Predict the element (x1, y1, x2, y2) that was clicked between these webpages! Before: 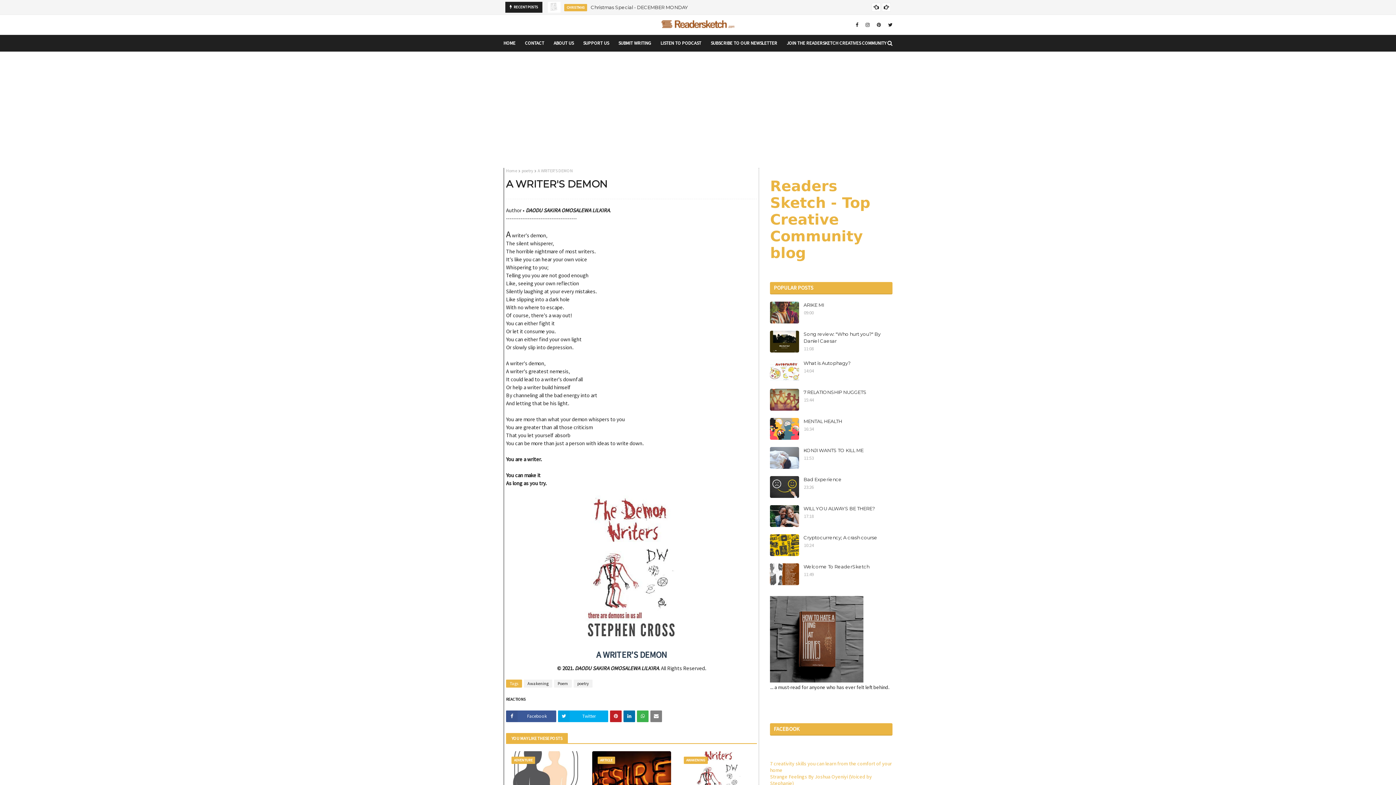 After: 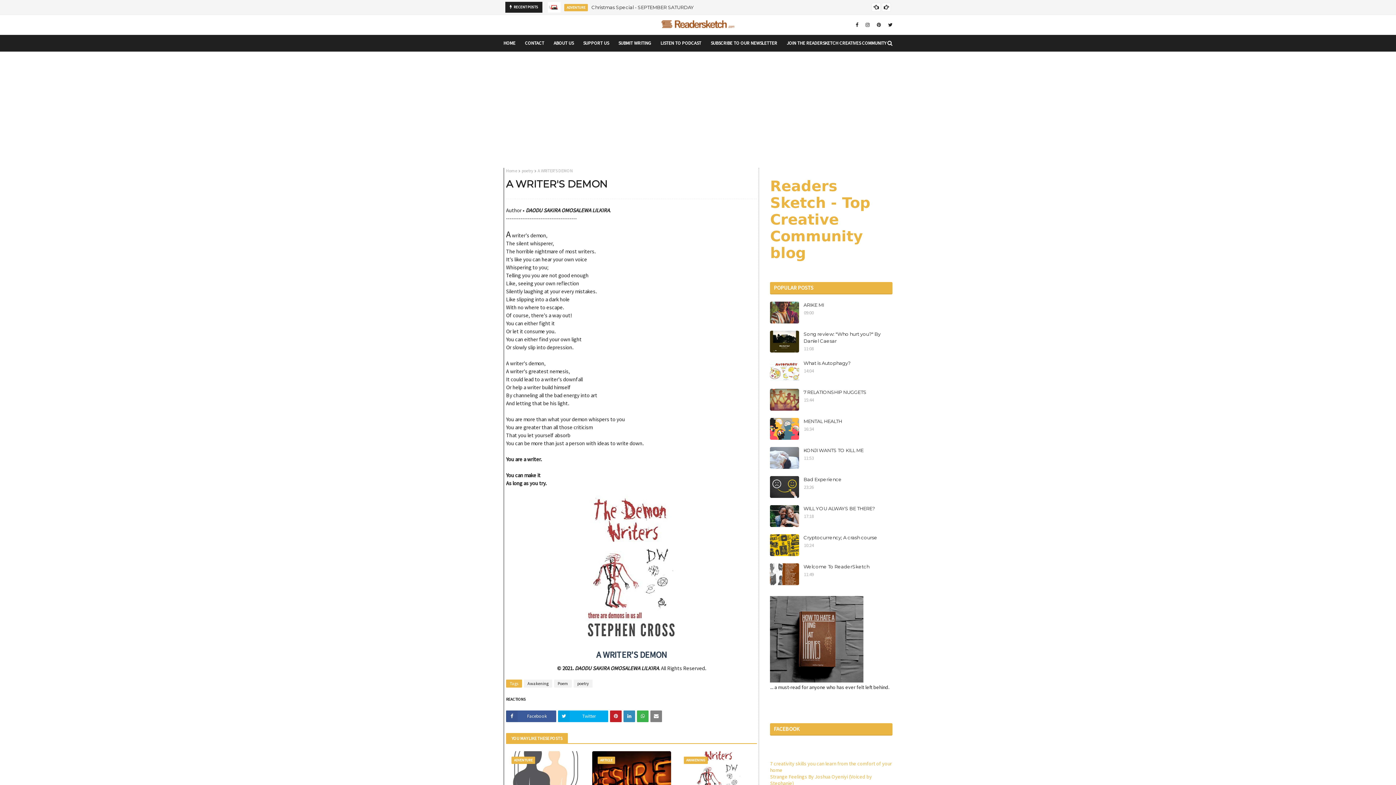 Action: bbox: (623, 710, 635, 722)